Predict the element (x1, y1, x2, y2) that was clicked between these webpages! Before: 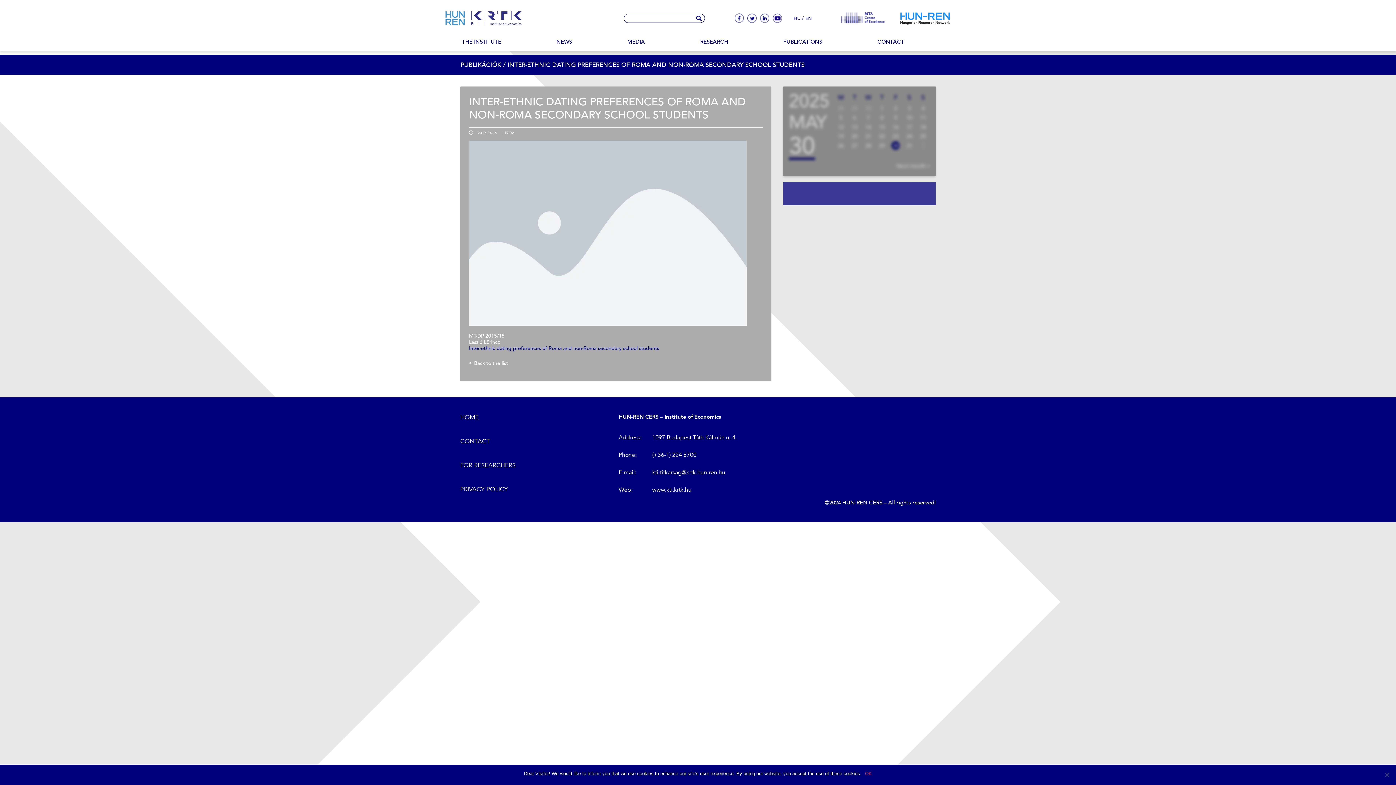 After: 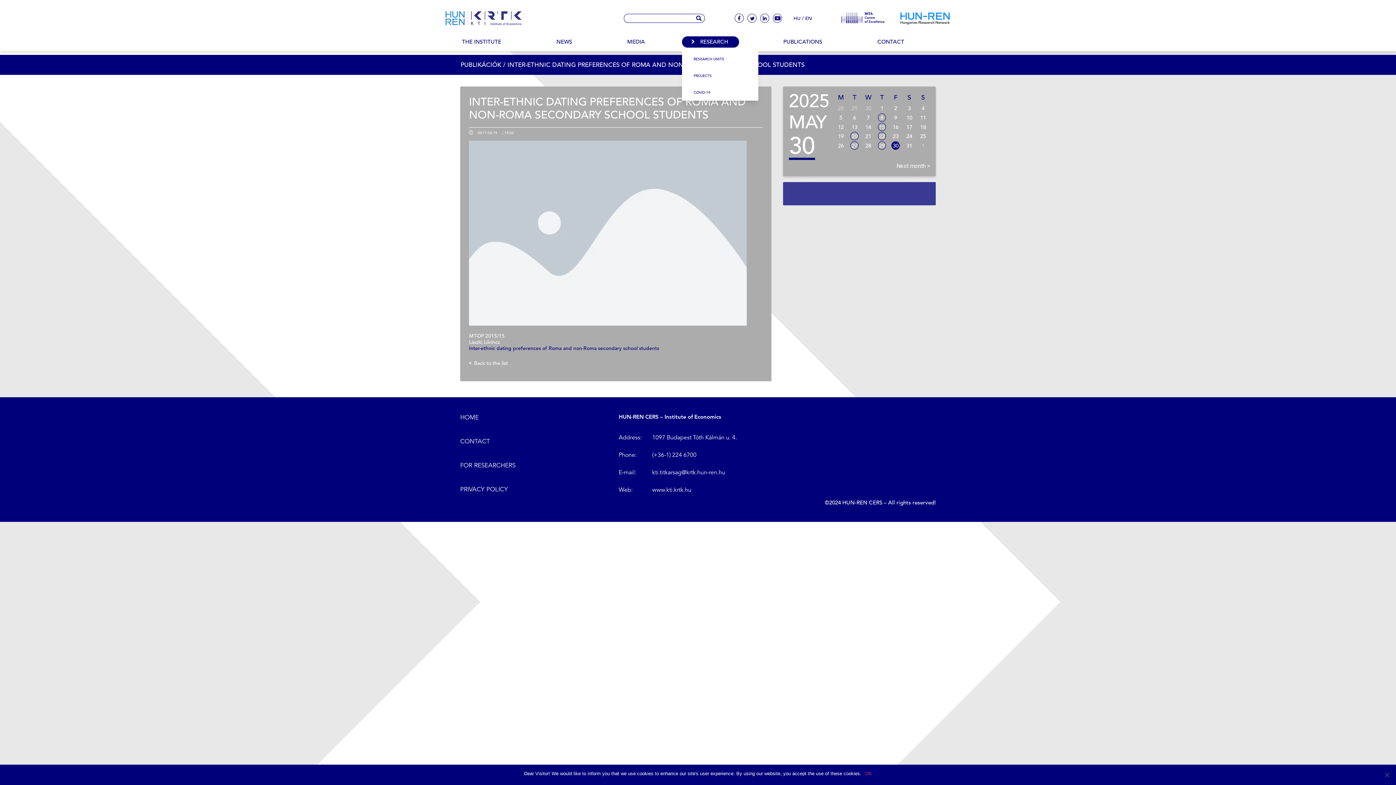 Action: bbox: (682, 36, 739, 47) label: RESEARCH